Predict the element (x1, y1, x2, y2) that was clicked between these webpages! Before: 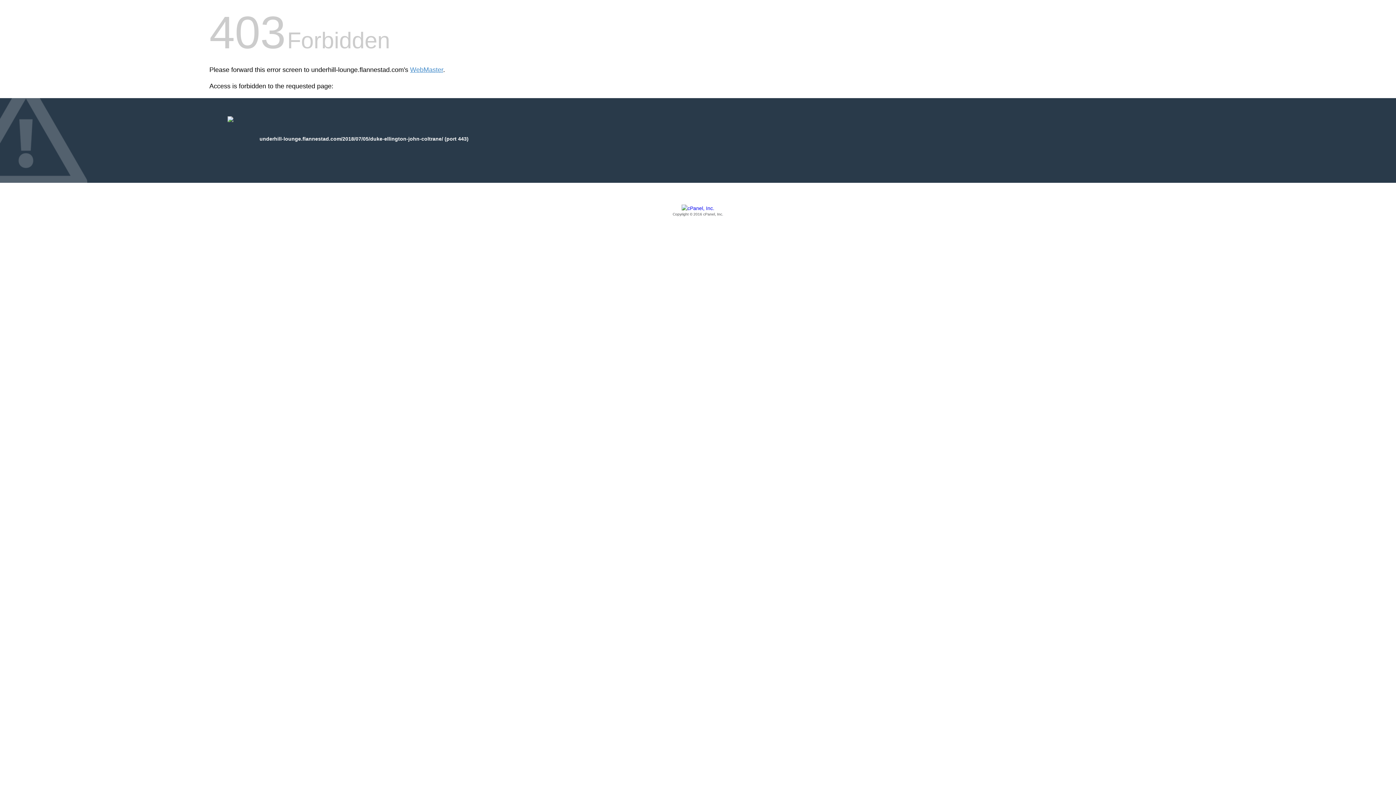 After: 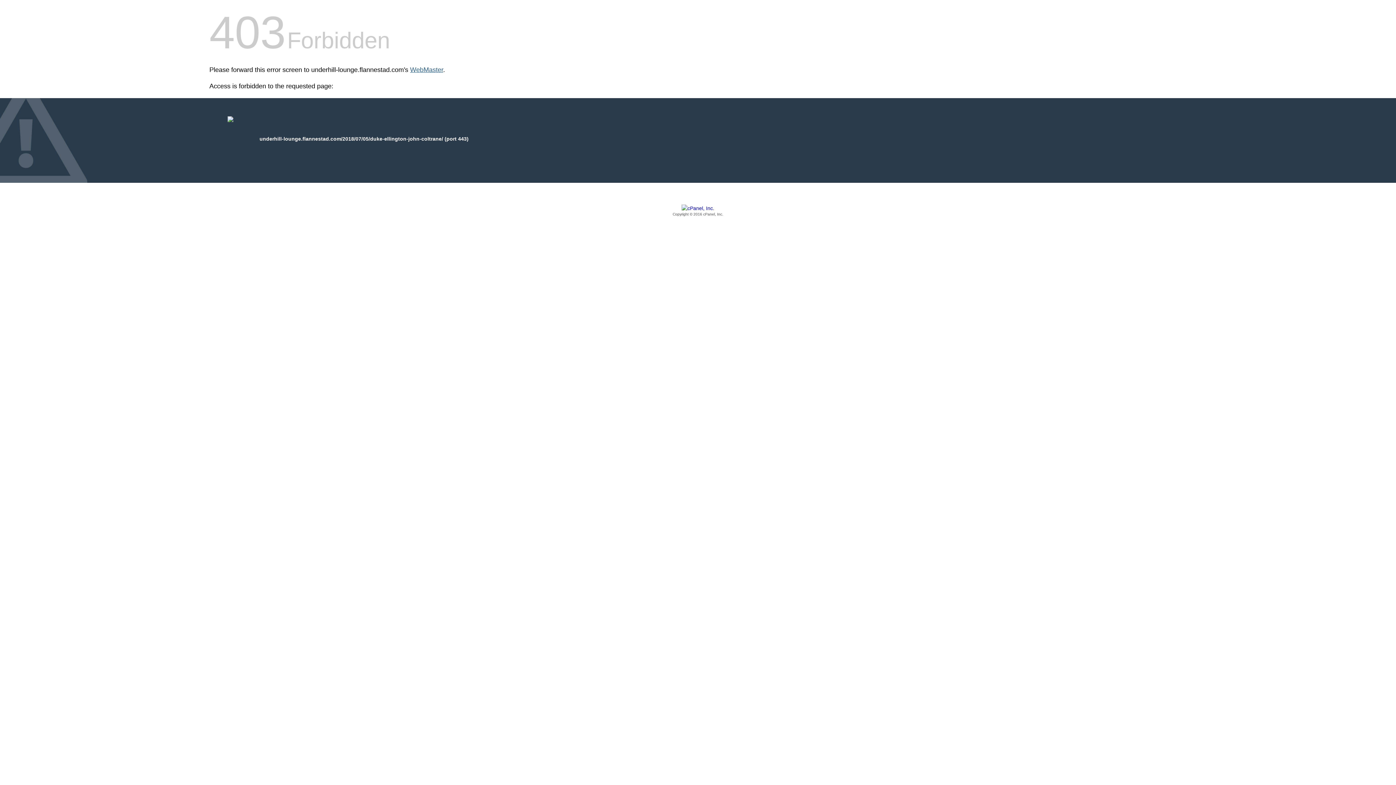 Action: label: WebMaster bbox: (410, 66, 443, 73)